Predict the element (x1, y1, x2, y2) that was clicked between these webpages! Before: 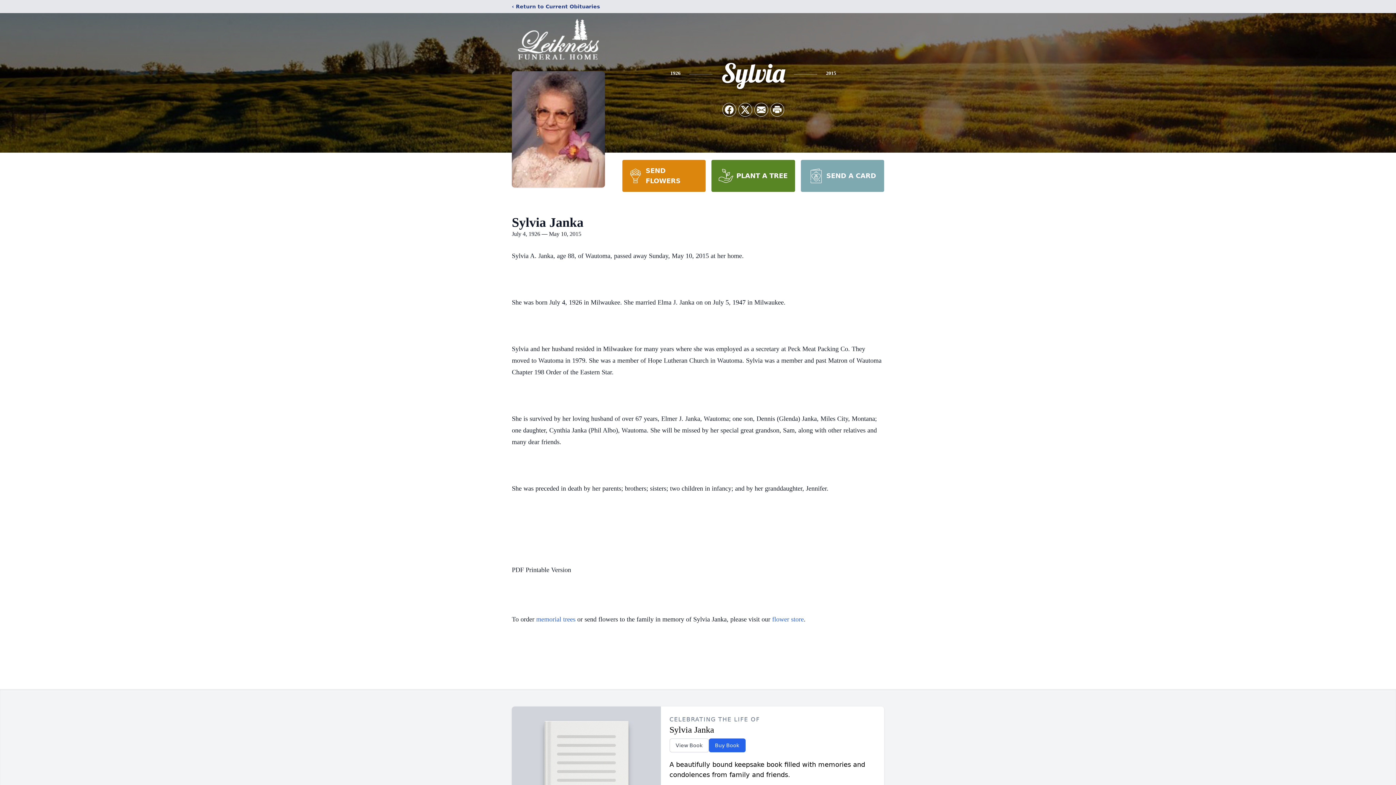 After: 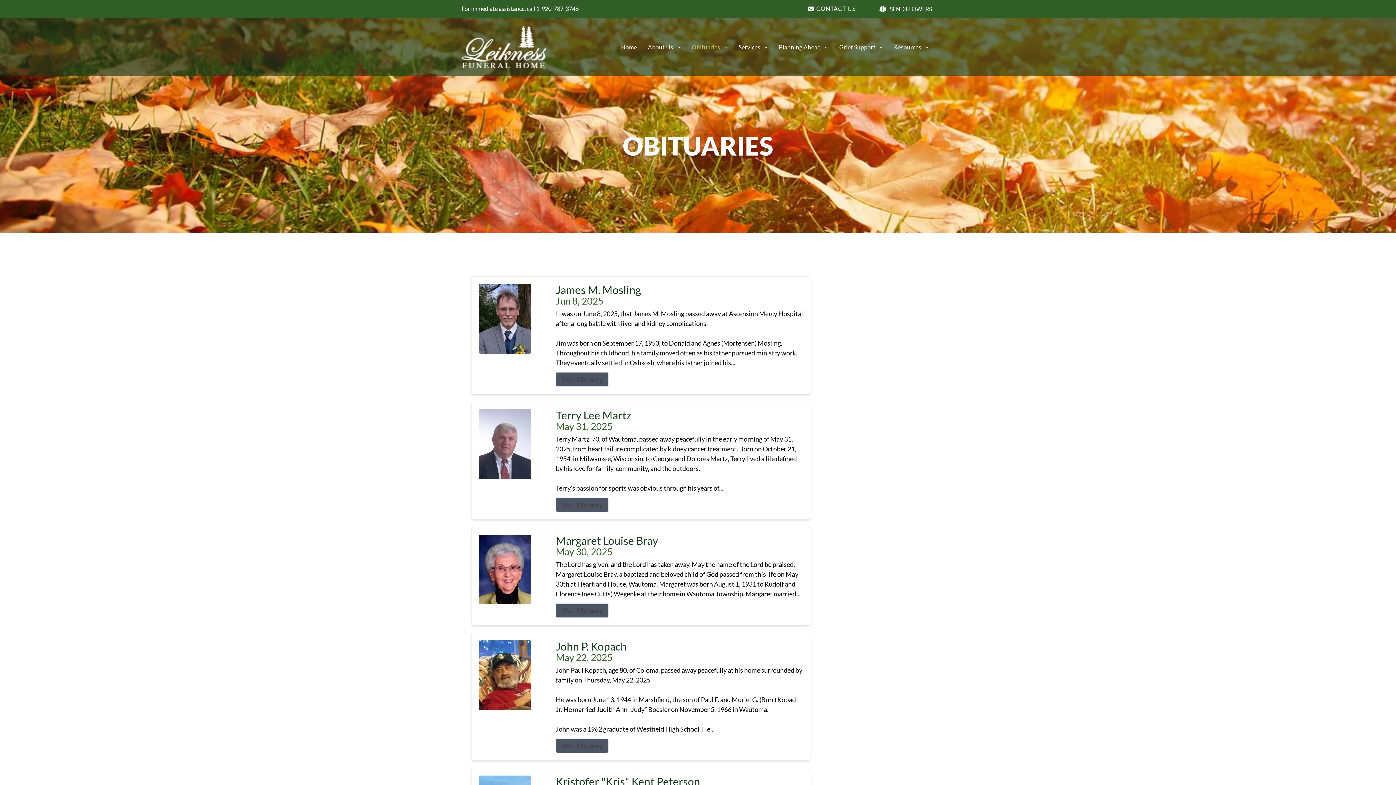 Action: label: ‹ Return to Current Obituaries bbox: (512, 2, 600, 10)